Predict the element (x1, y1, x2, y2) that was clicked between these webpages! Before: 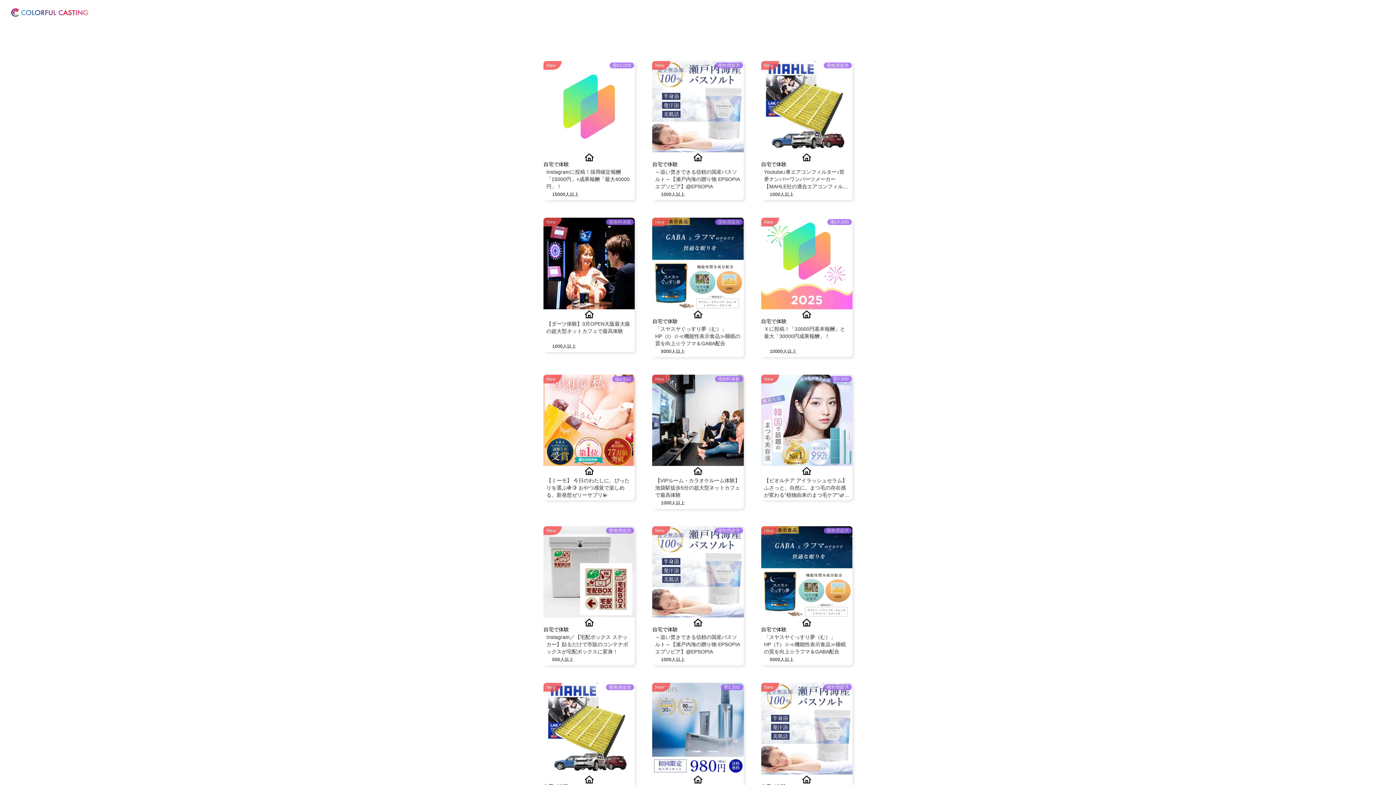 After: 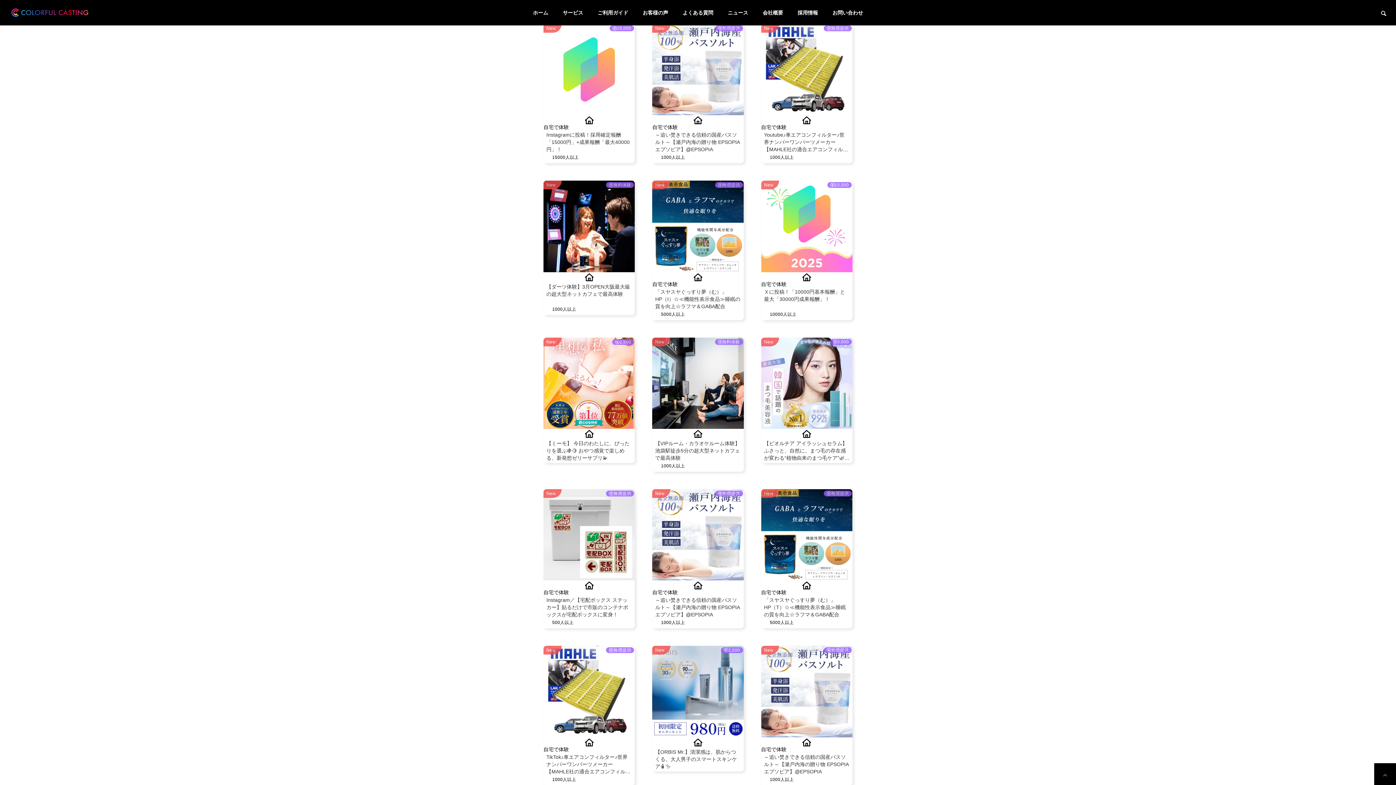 Action: bbox: (761, 683, 852, 822)